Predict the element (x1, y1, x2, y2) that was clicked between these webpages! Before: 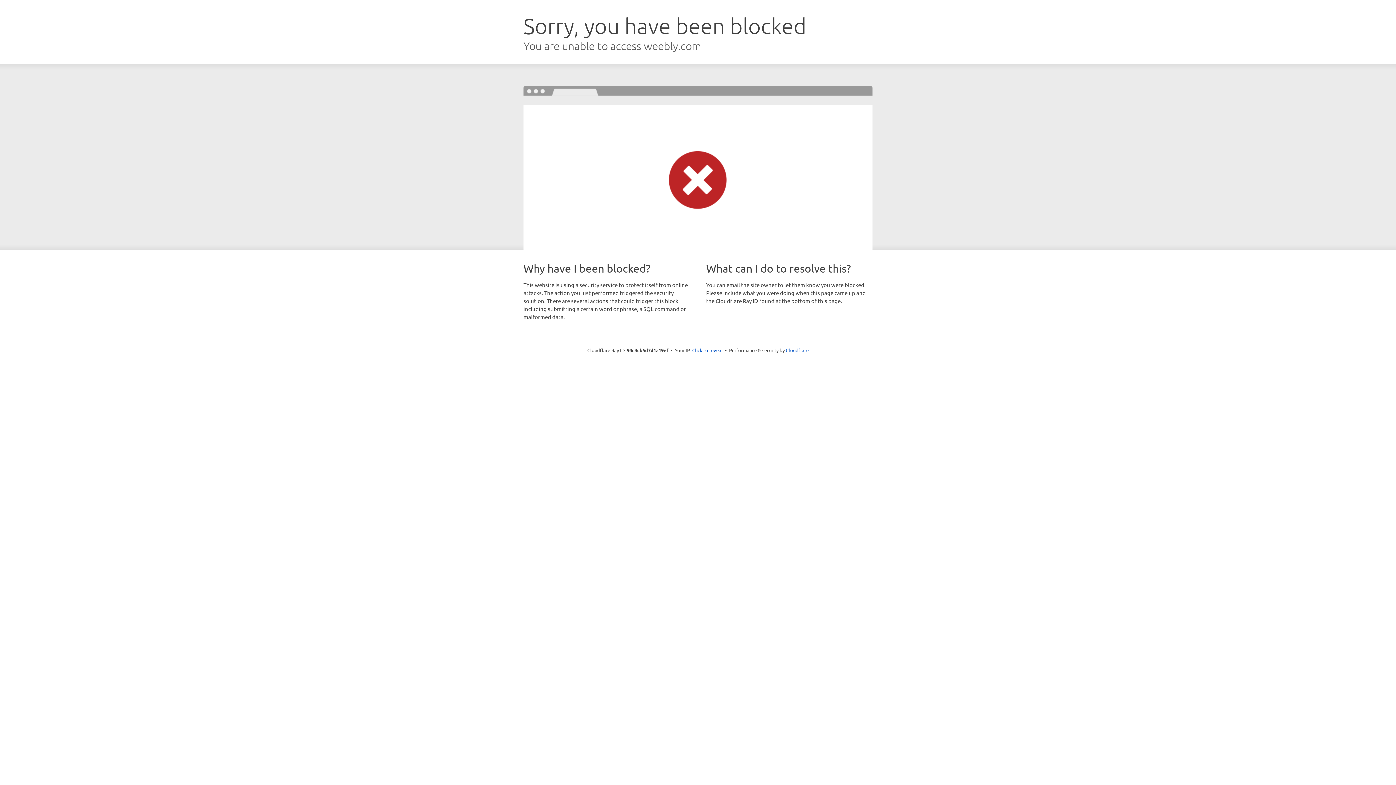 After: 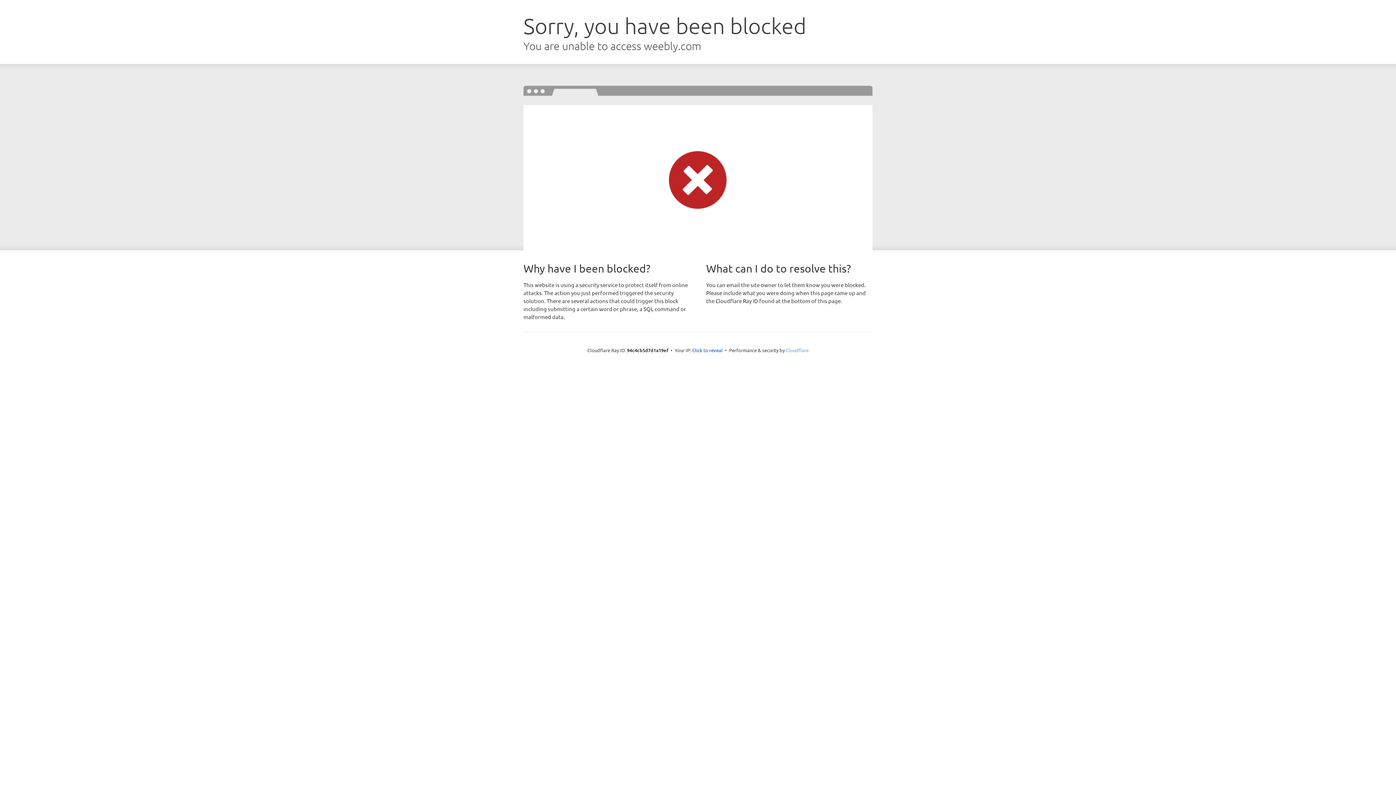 Action: label: Cloudflare bbox: (786, 347, 808, 353)